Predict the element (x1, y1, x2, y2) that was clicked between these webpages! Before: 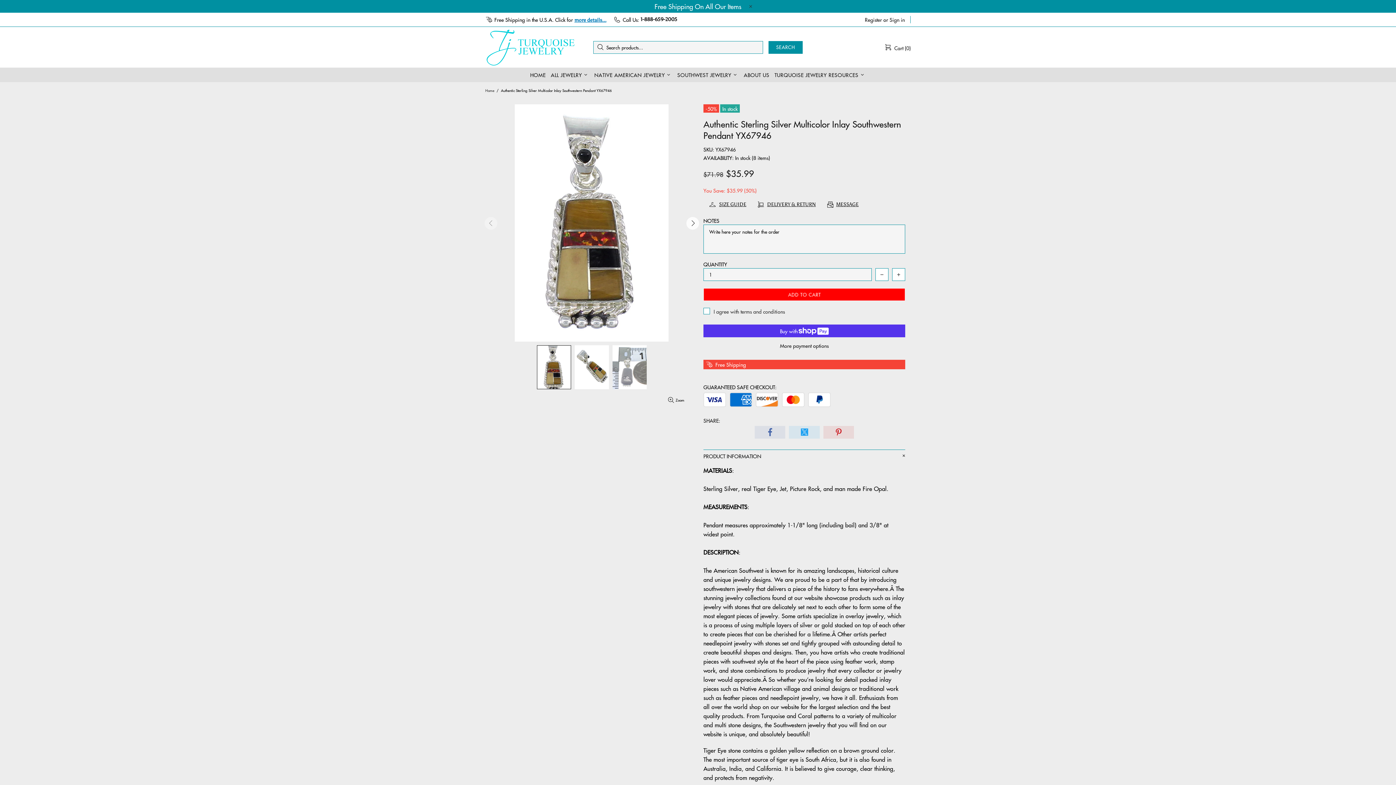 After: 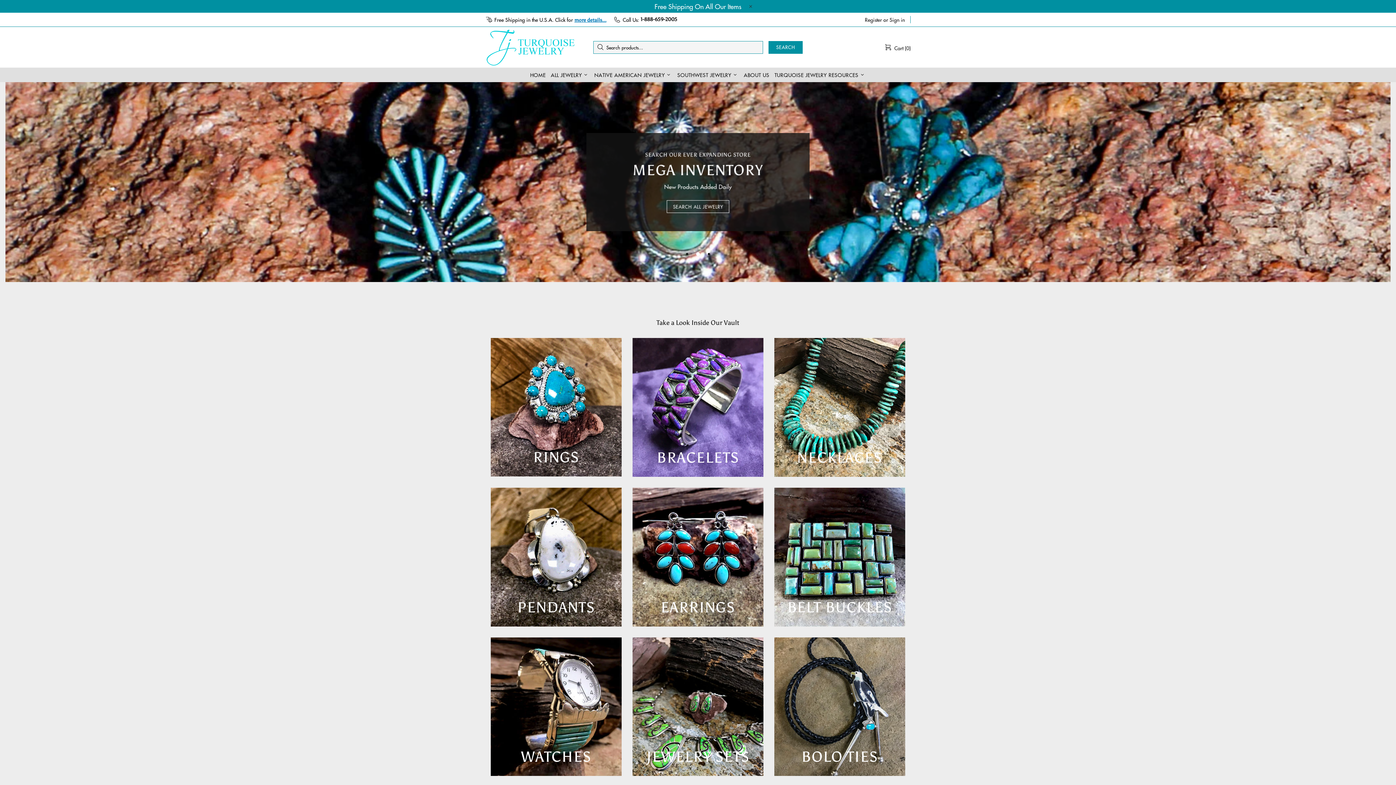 Action: label: Home bbox: (484, 87, 495, 93)